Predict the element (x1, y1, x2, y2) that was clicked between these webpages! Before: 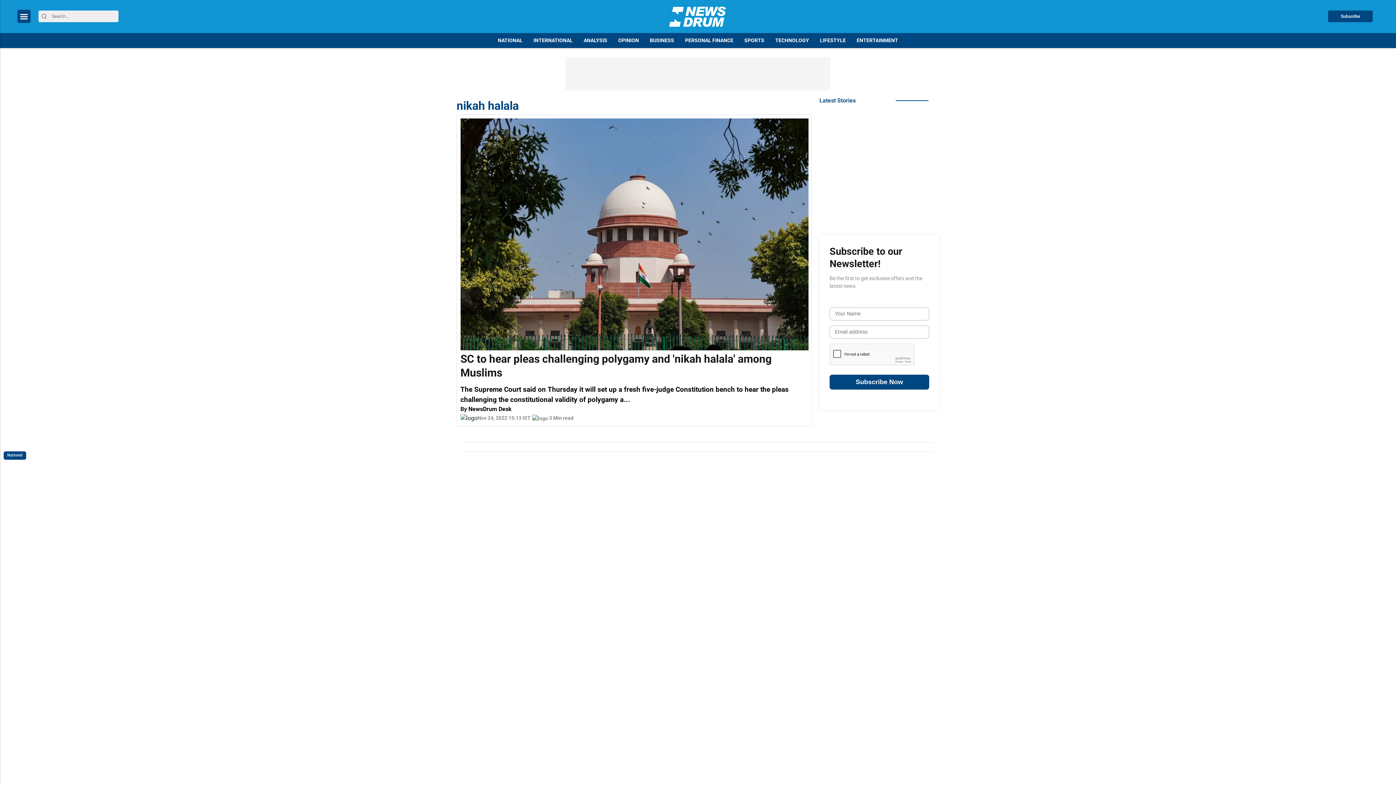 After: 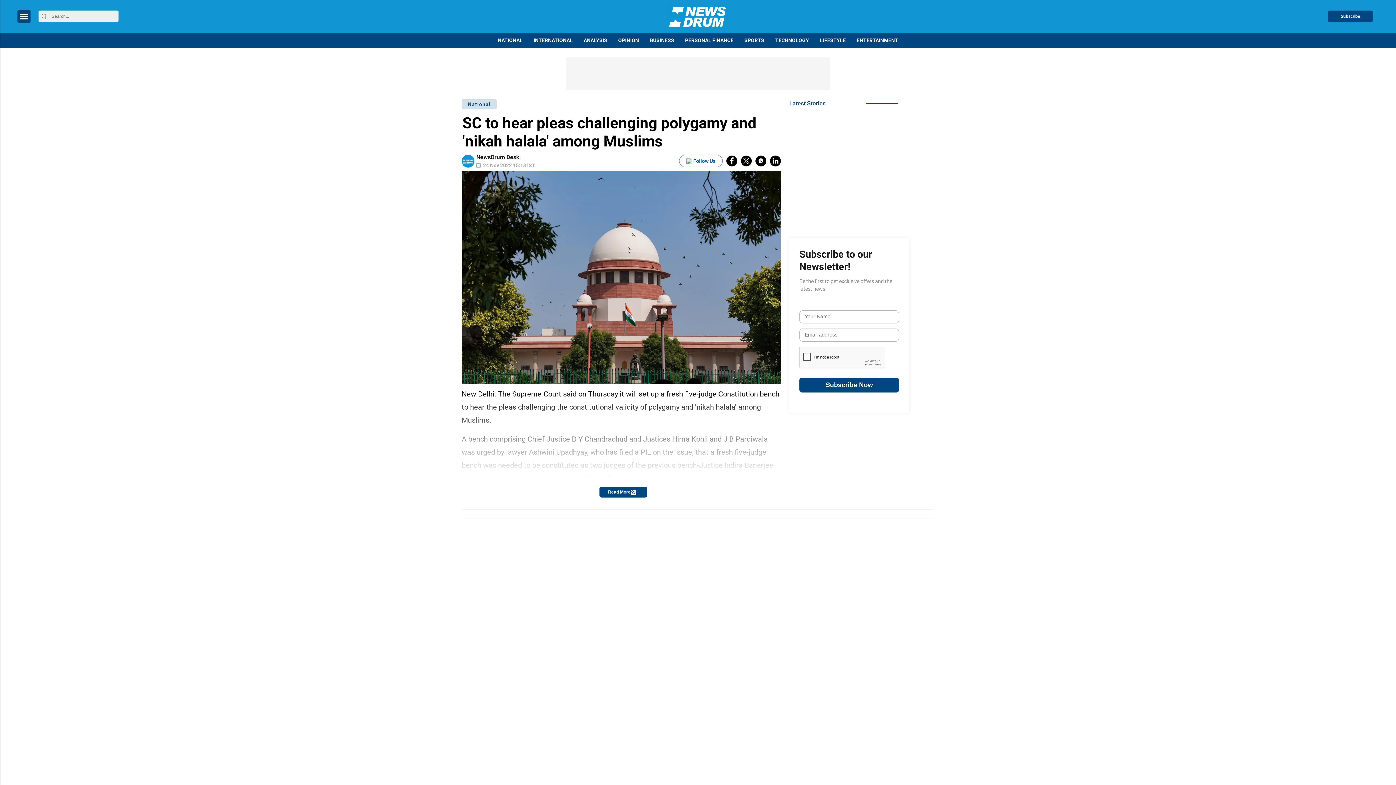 Action: bbox: (460, 405, 468, 412) label: By 